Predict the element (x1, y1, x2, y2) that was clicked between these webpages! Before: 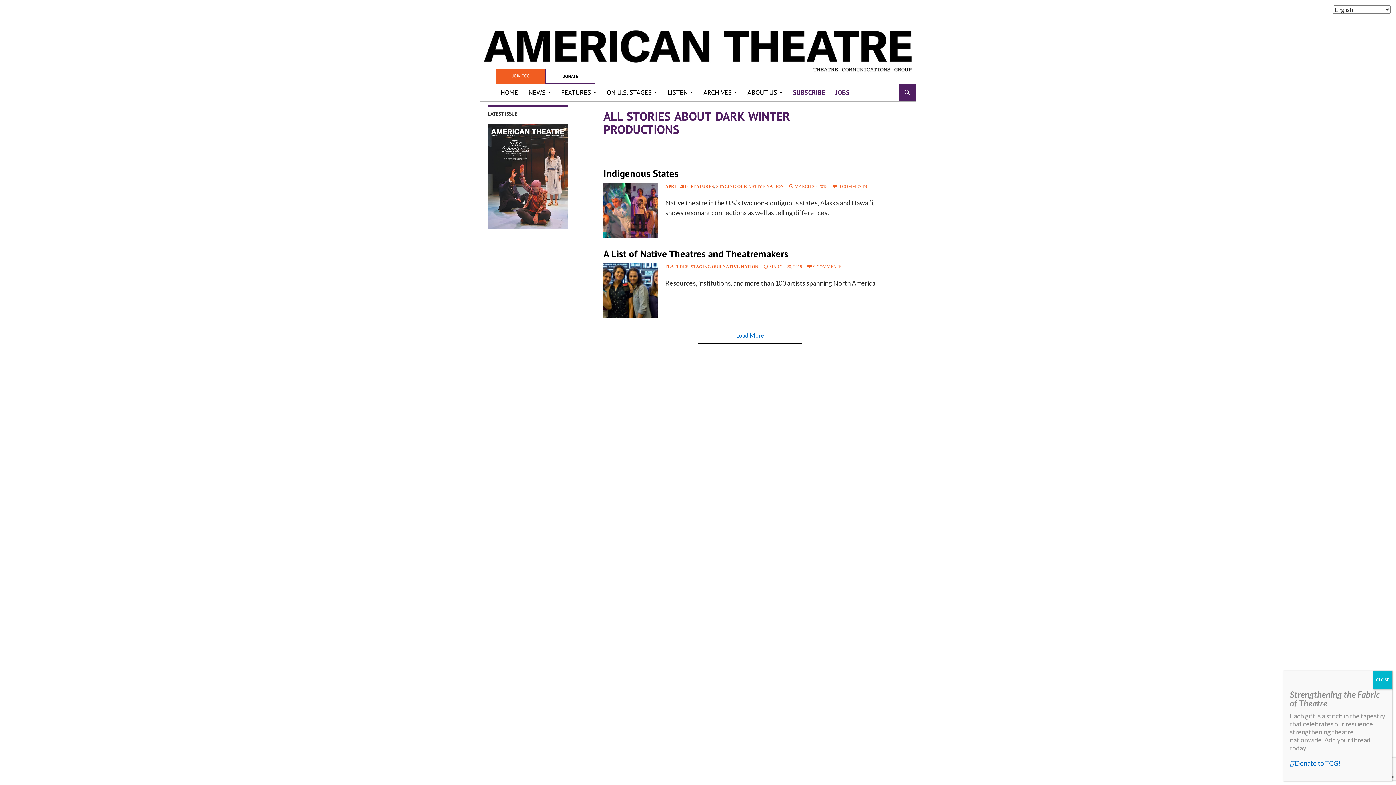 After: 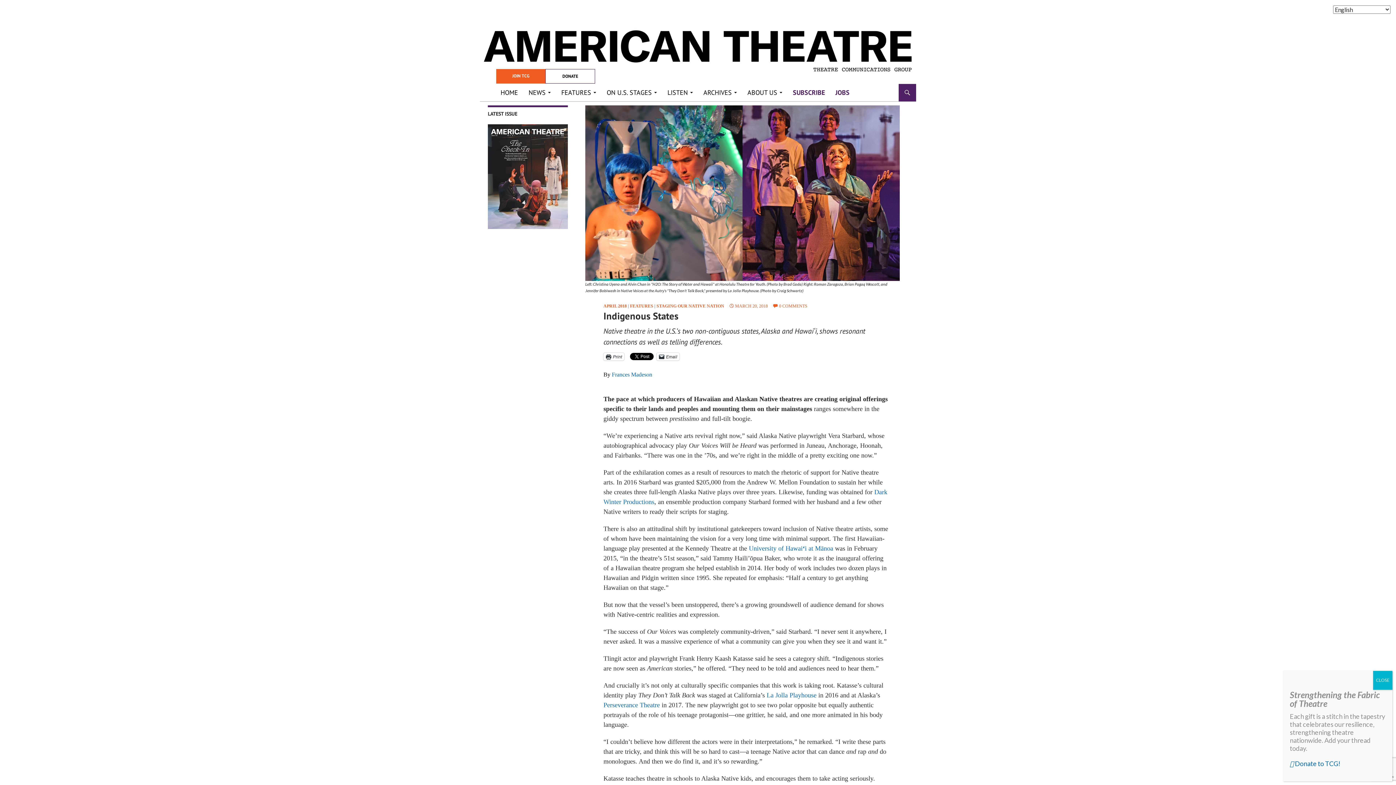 Action: bbox: (788, 184, 827, 189) label: MARCH 20, 2018